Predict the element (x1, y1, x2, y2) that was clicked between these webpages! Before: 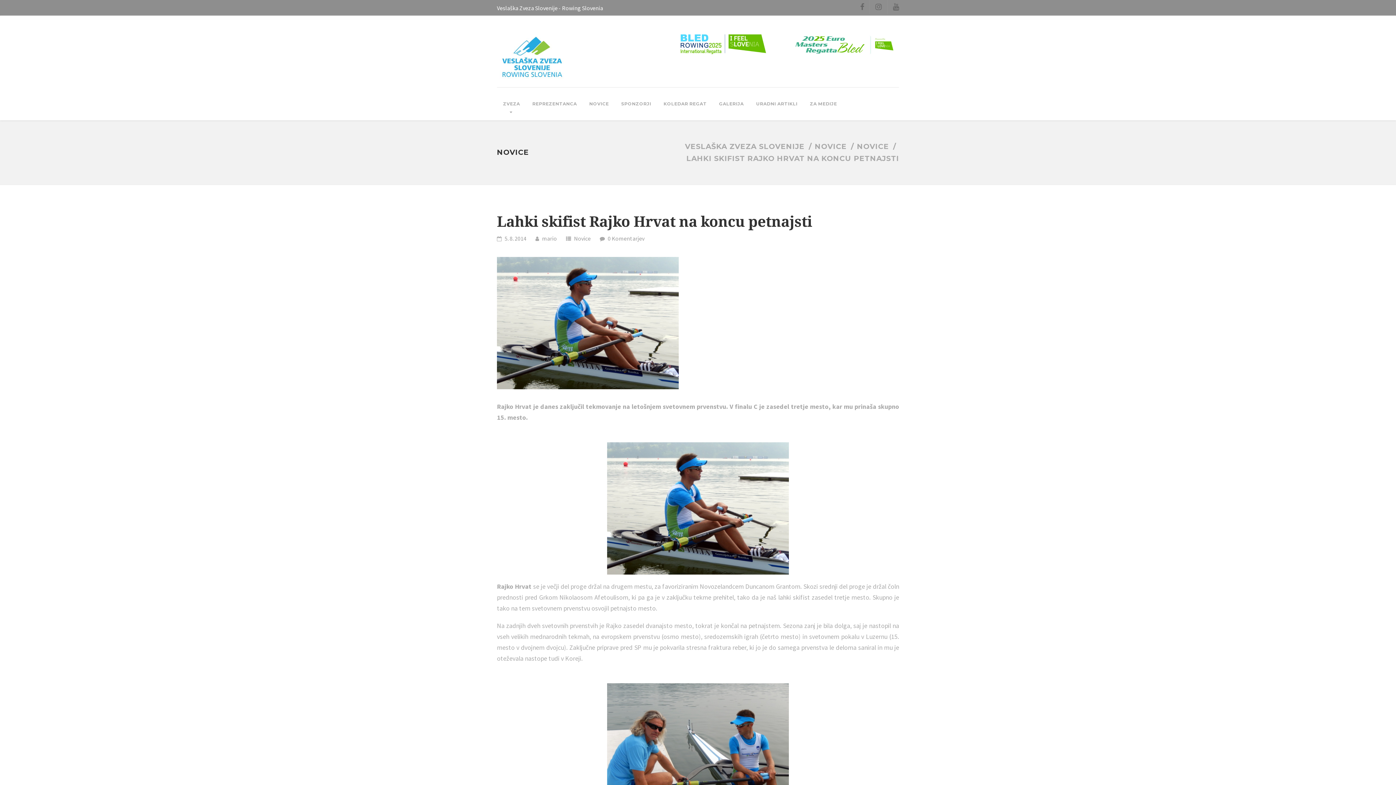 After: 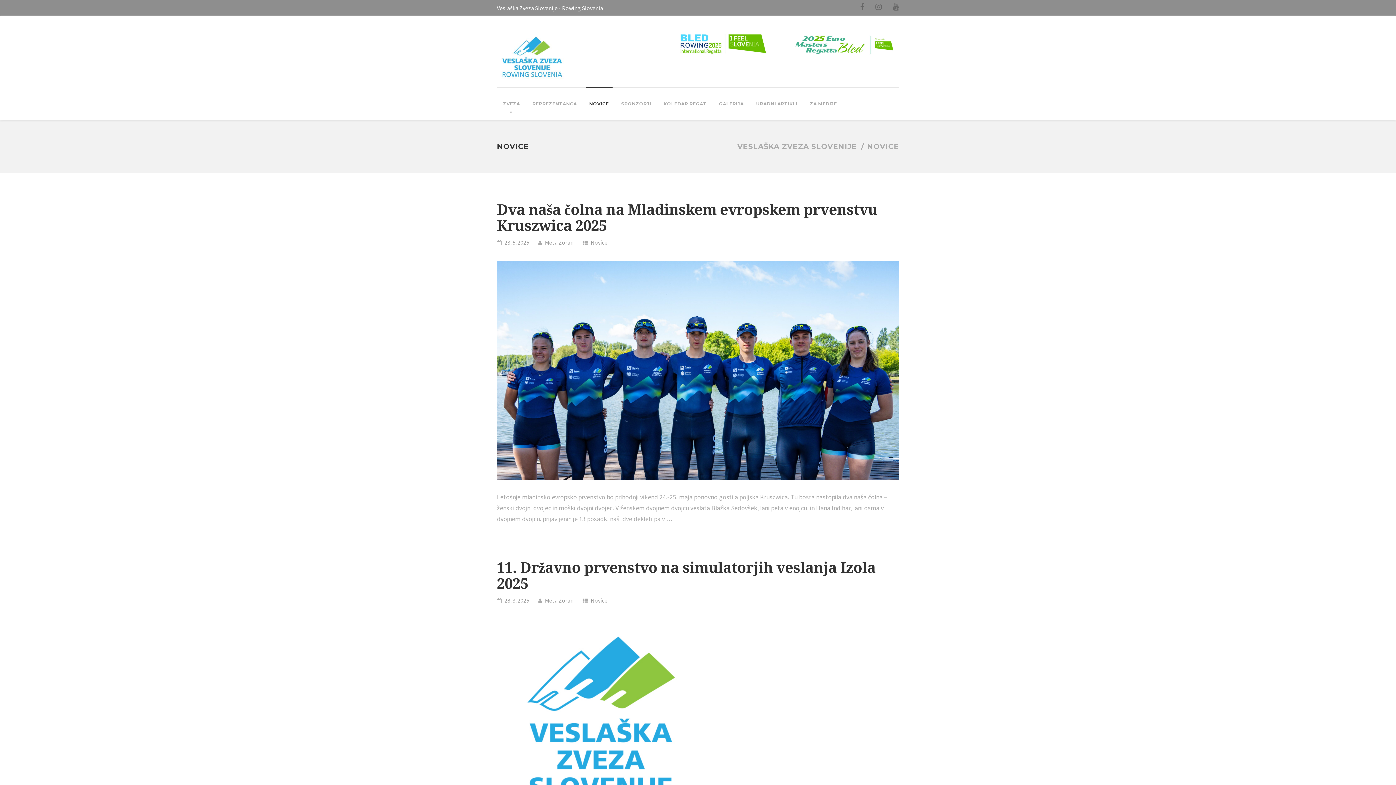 Action: bbox: (814, 142, 846, 150) label: NOVICE